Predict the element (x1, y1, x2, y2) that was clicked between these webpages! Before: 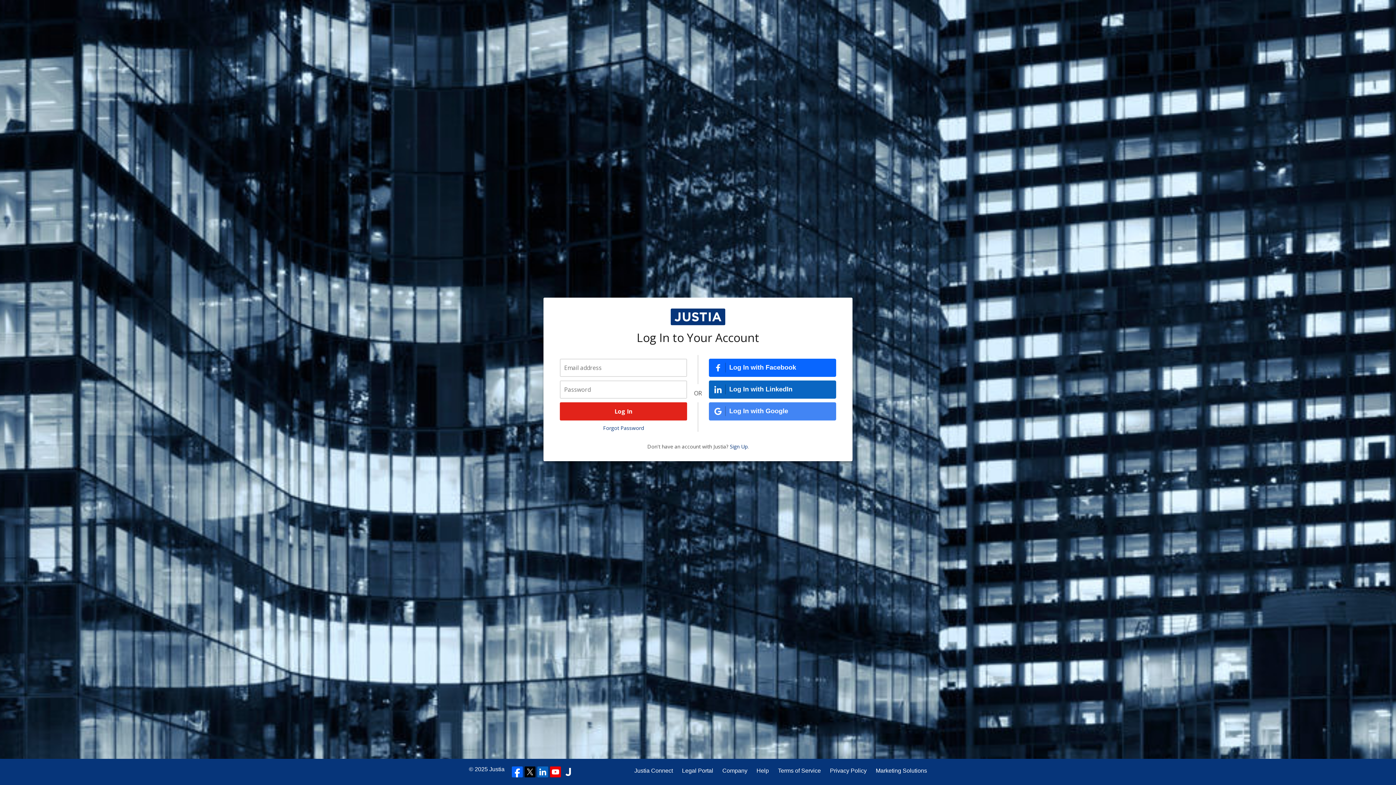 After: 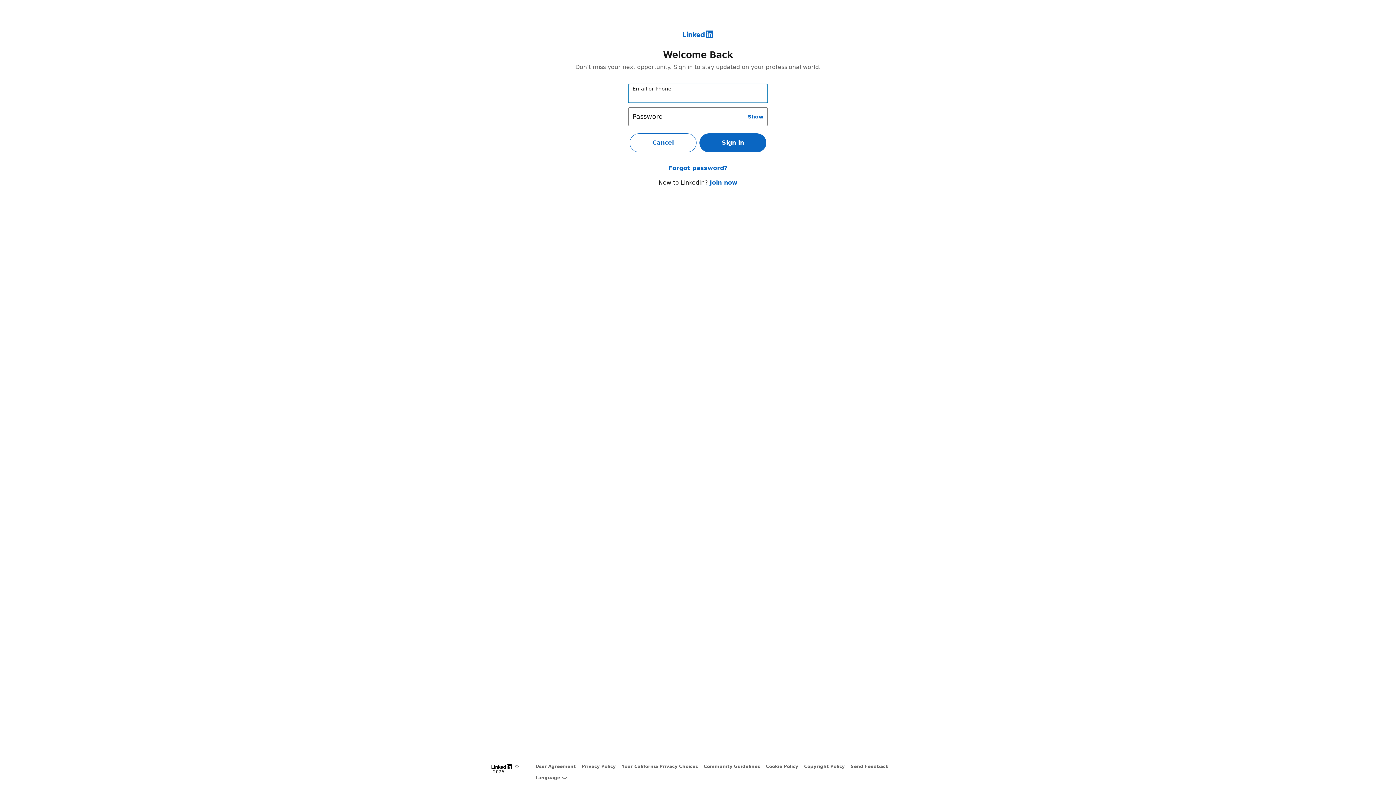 Action: label: Log In with LinkedIn bbox: (709, 380, 836, 398)